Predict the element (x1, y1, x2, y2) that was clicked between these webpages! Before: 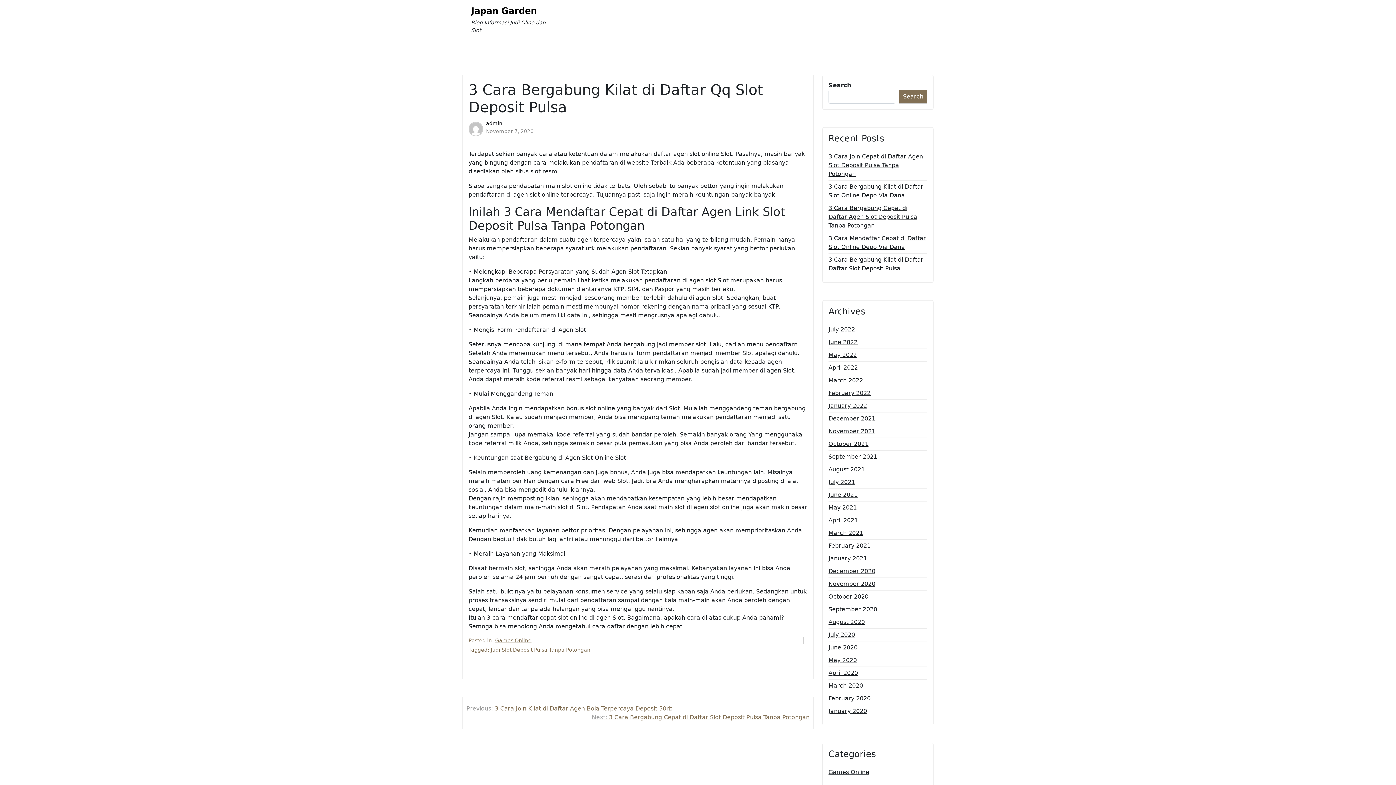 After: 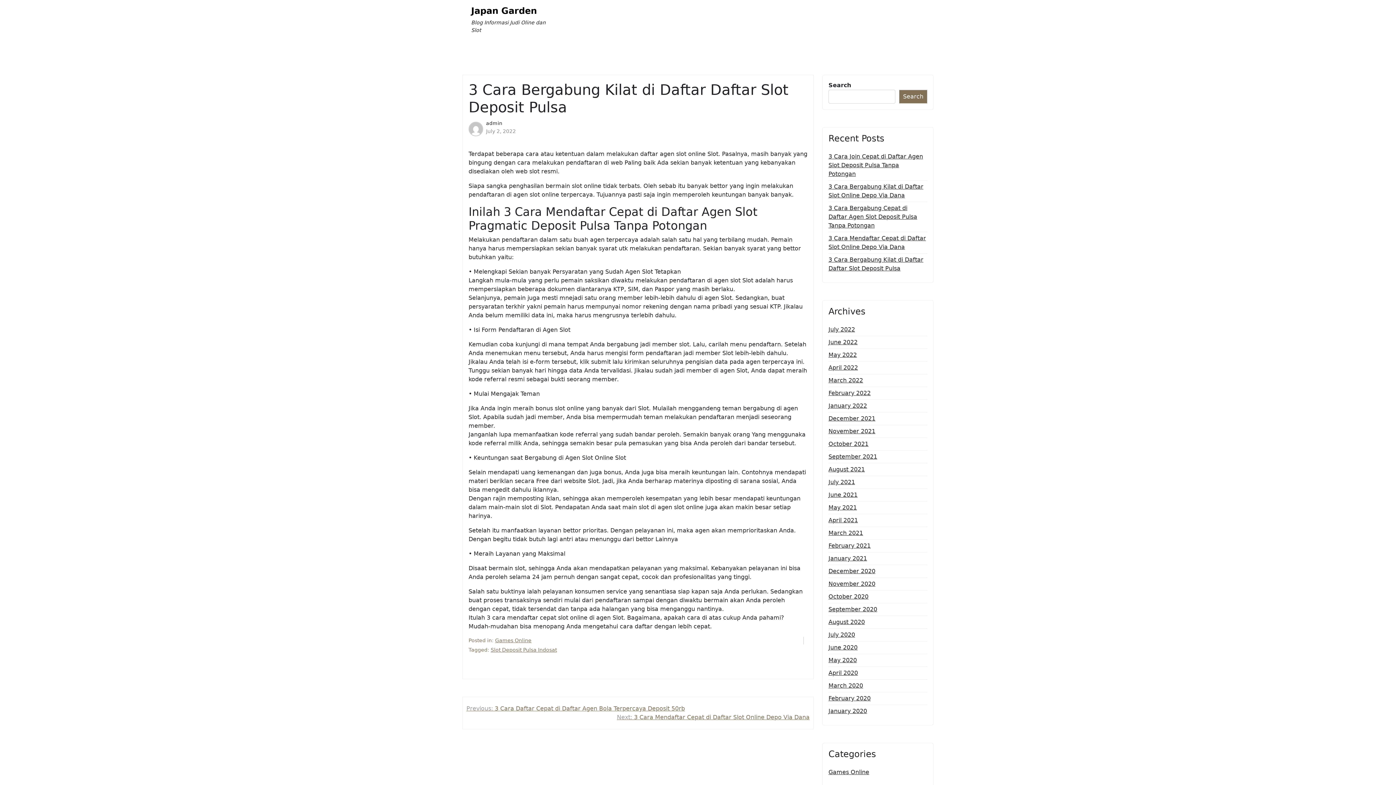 Action: label: 3 Cara Bergabung Kilat di Daftar Daftar Slot Deposit Pulsa bbox: (828, 255, 927, 273)